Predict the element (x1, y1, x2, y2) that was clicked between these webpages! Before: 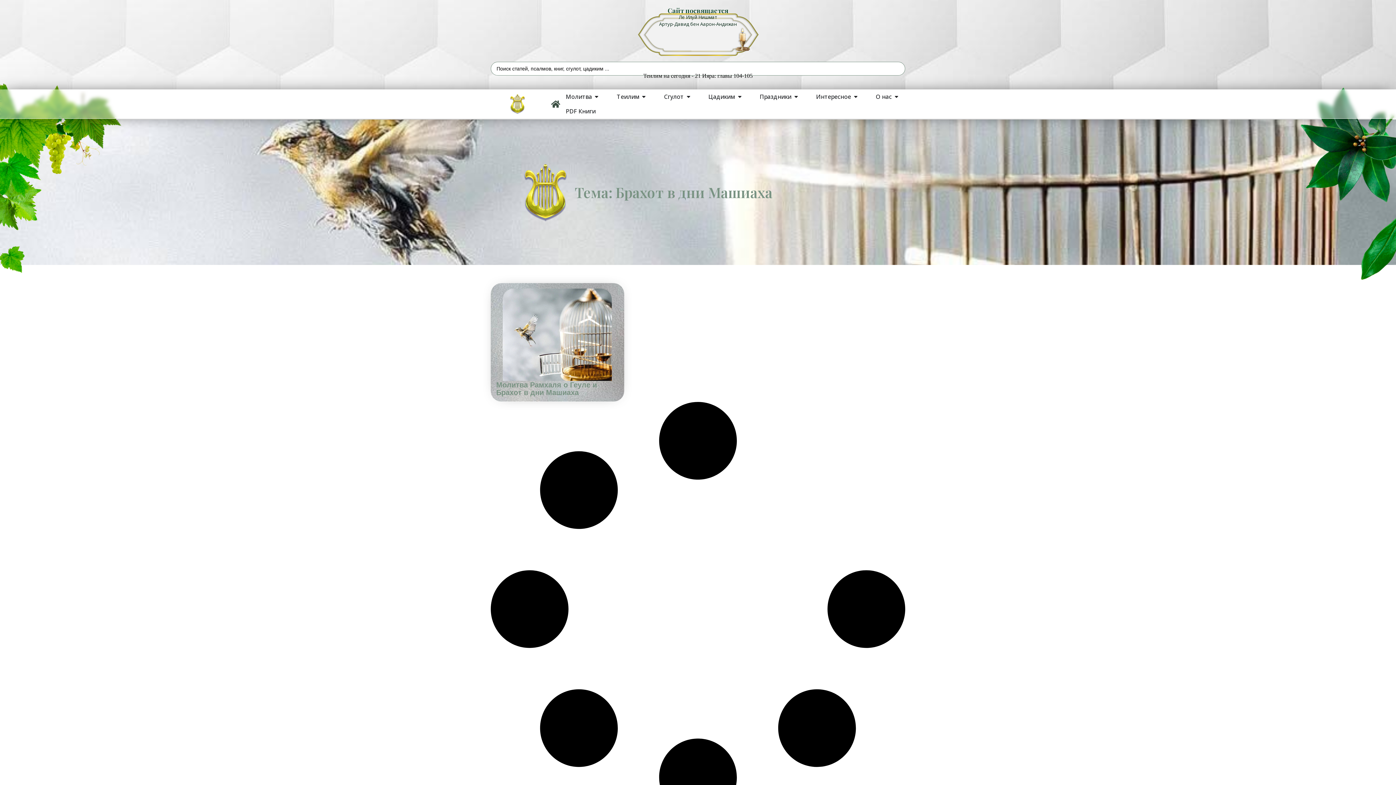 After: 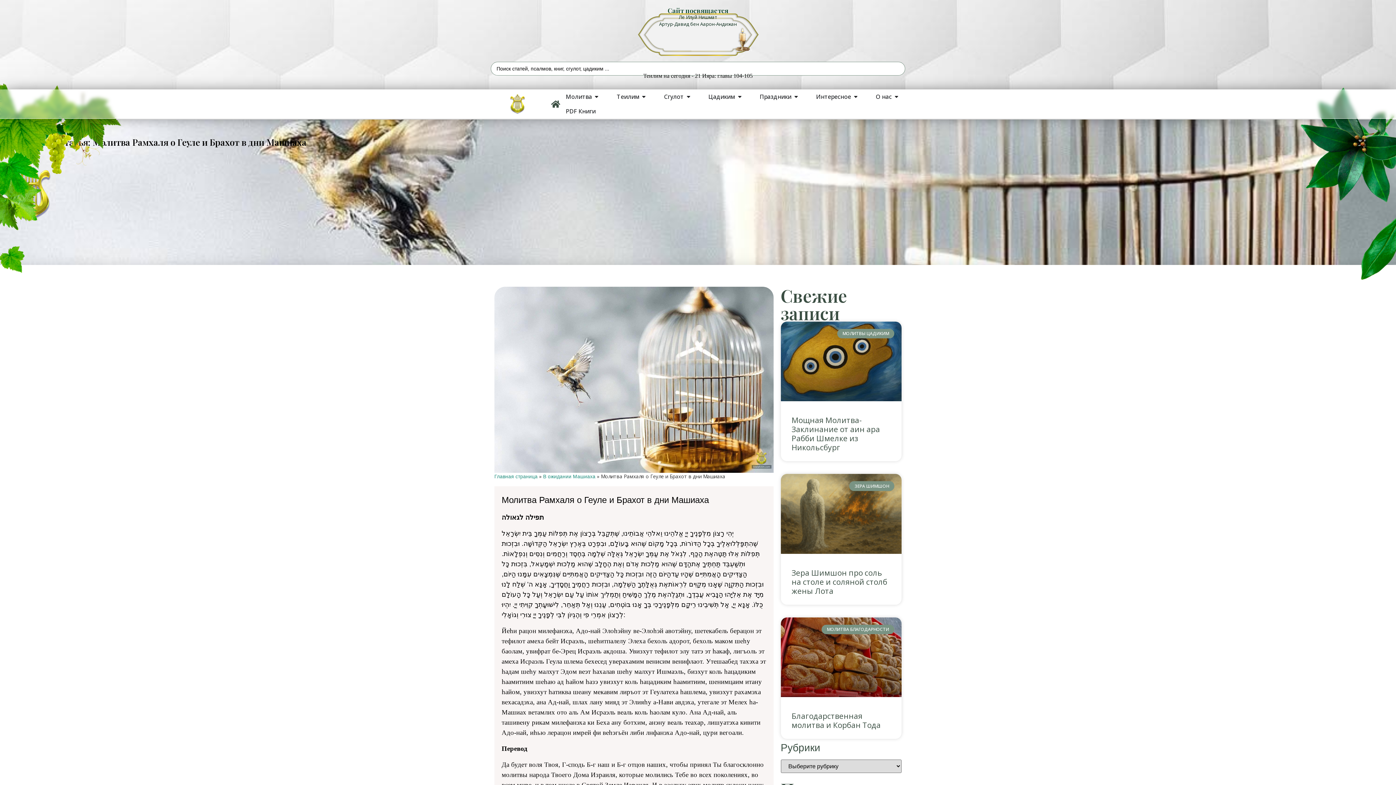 Action: bbox: (496, 381, 597, 396) label: Молитва Рамхаля о Геуле и Брахот в дни Машиаха